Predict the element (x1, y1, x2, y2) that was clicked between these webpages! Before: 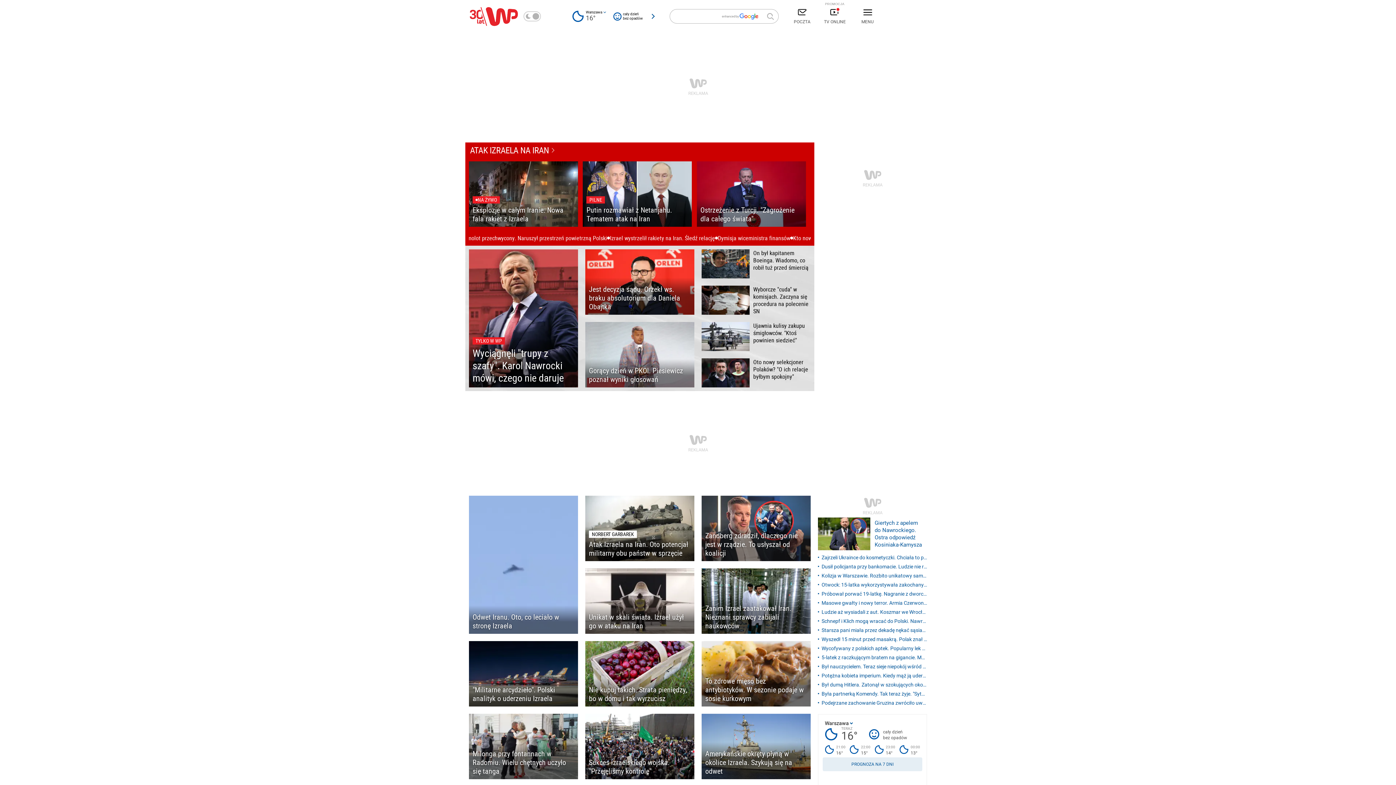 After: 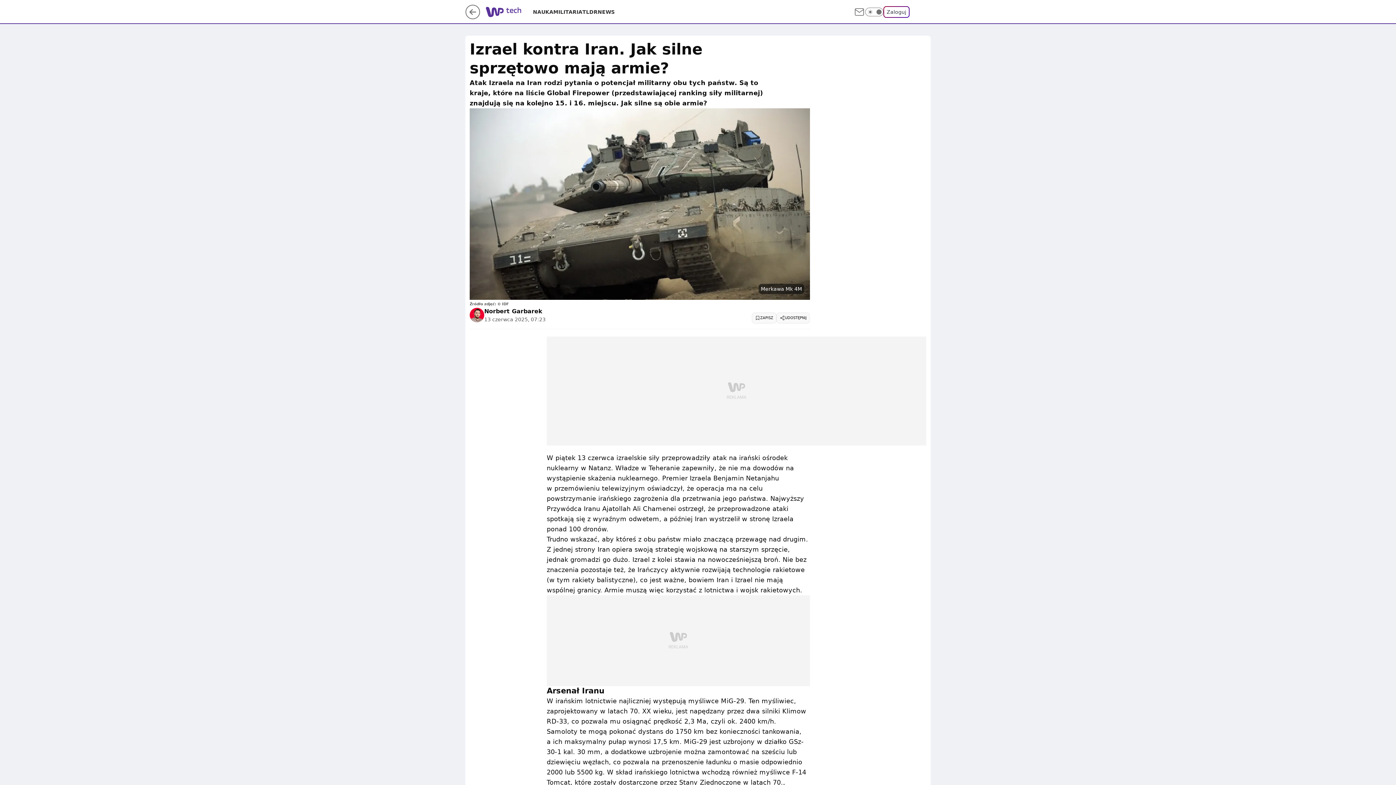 Action: bbox: (585, 496, 694, 561) label: NORBERT GARBAREK
Atak Izraela na Iran. Oto potencjał militarny obu państw w sprzęcie